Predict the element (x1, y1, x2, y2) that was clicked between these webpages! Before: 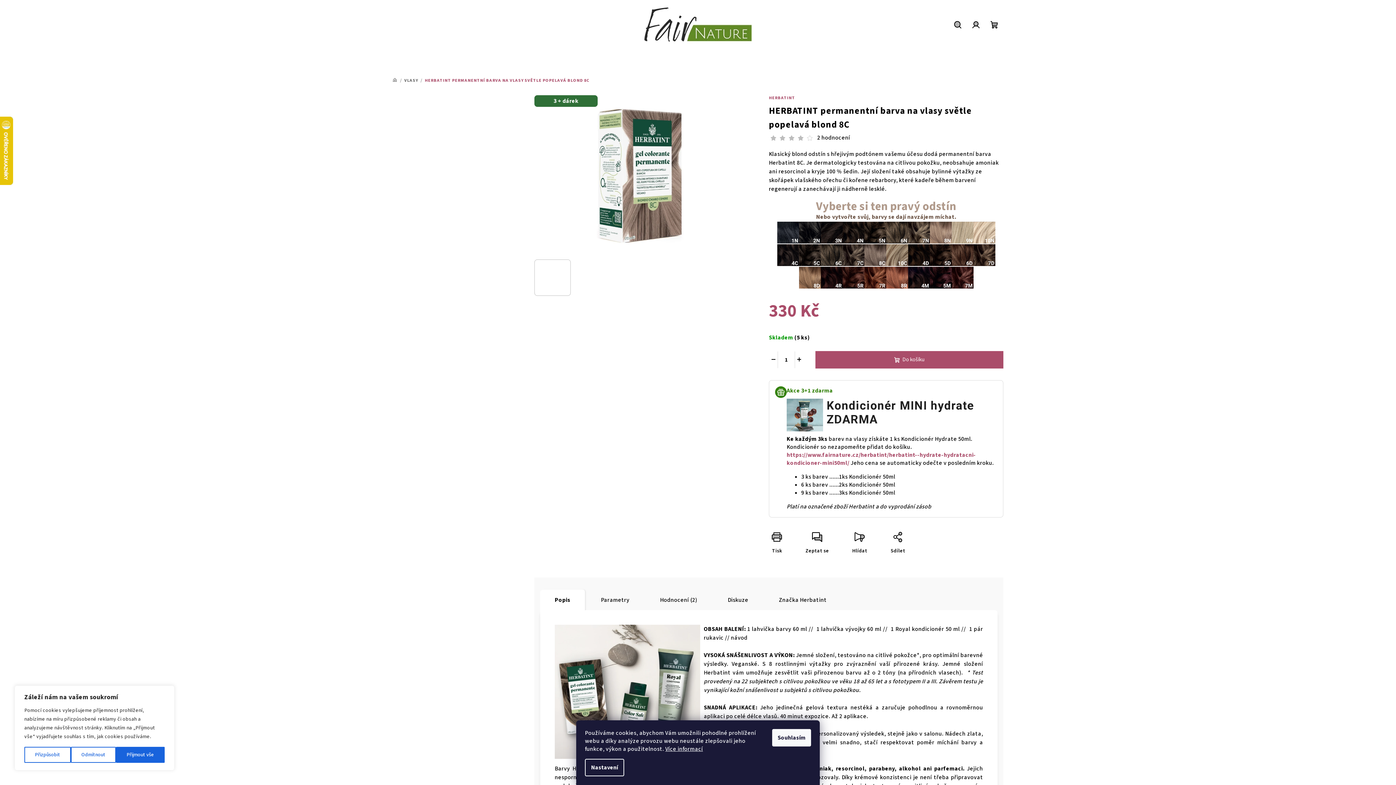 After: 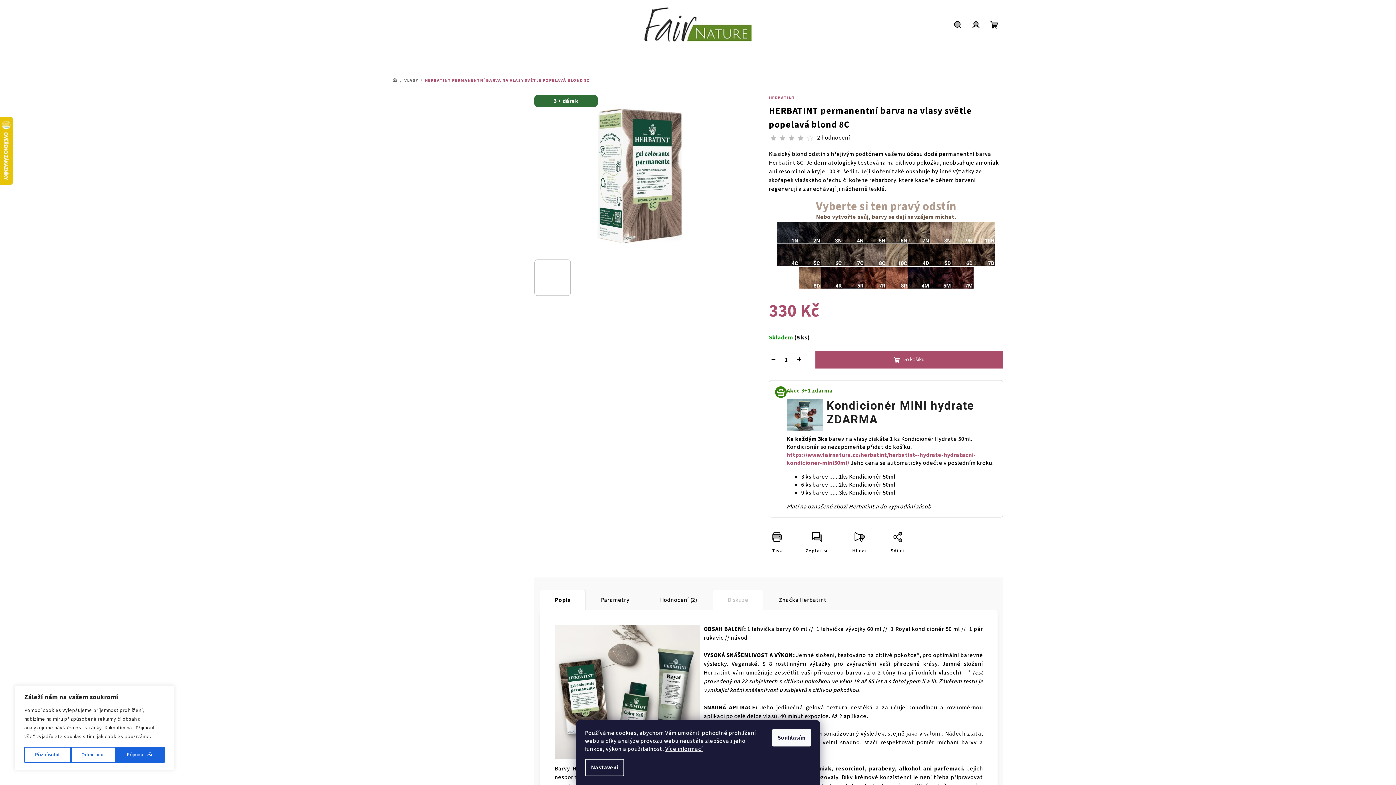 Action: label: Diskuze bbox: (713, 589, 763, 613)